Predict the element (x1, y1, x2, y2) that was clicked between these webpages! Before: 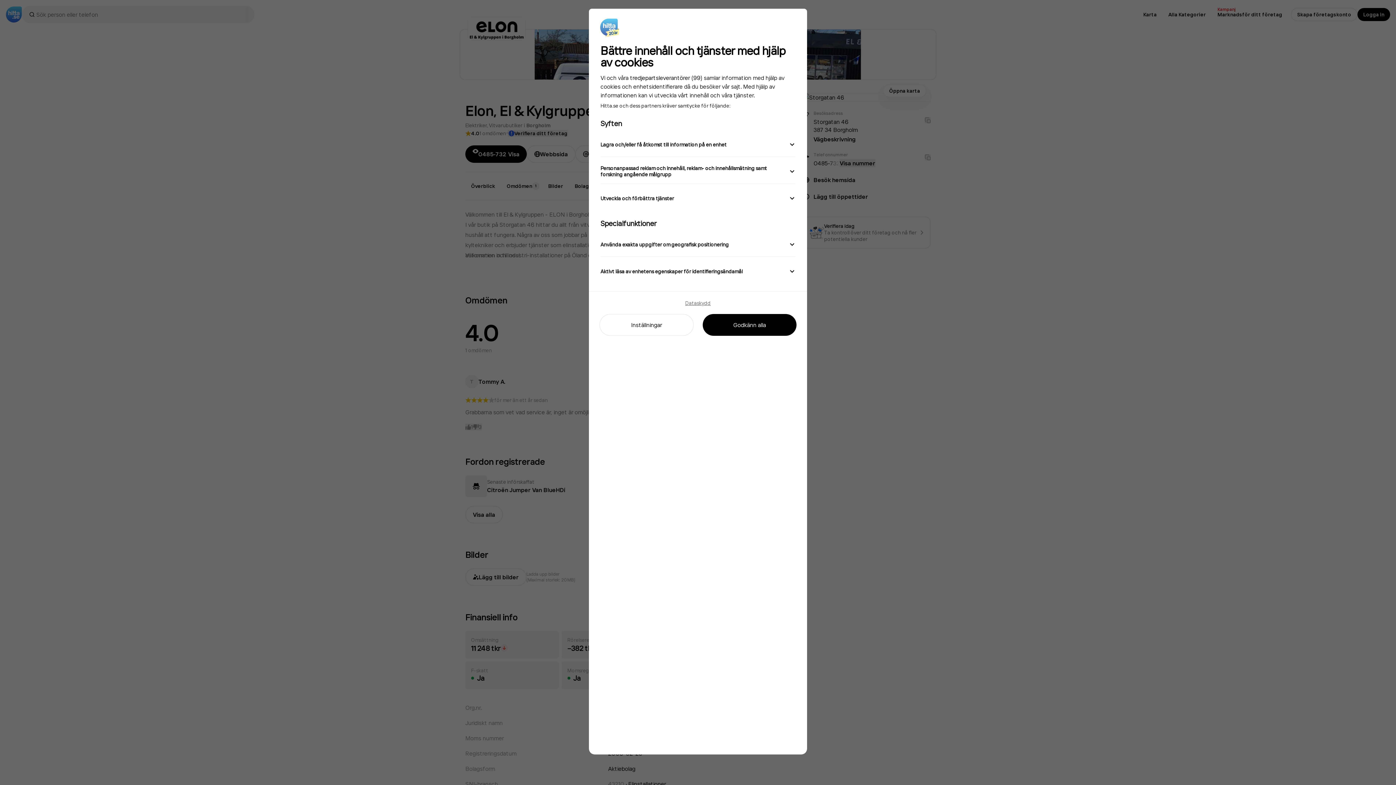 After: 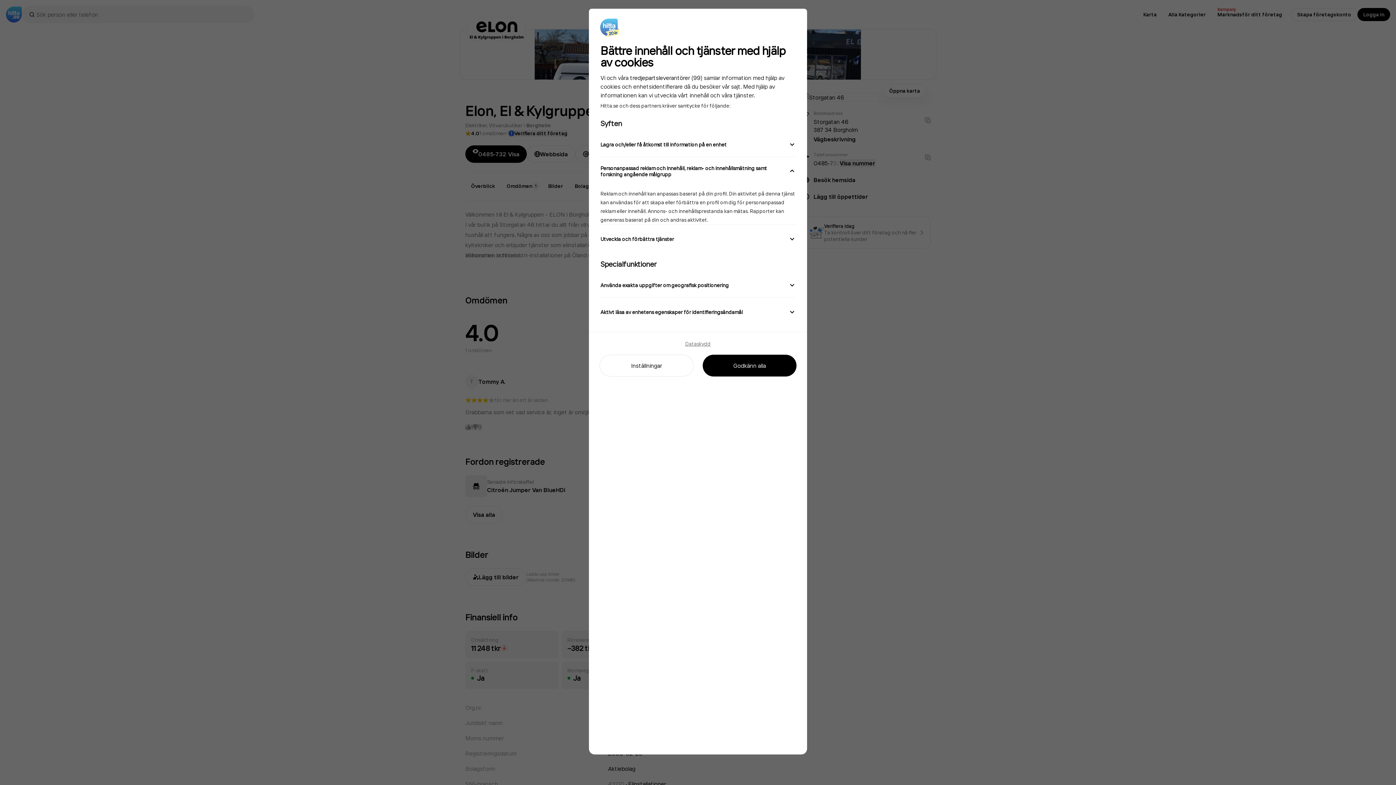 Action: label: Personanpassad reklam och innehåll, reklam- och innehållsmätning samt forskning angående målgrupp bbox: (600, 158, 795, 183)